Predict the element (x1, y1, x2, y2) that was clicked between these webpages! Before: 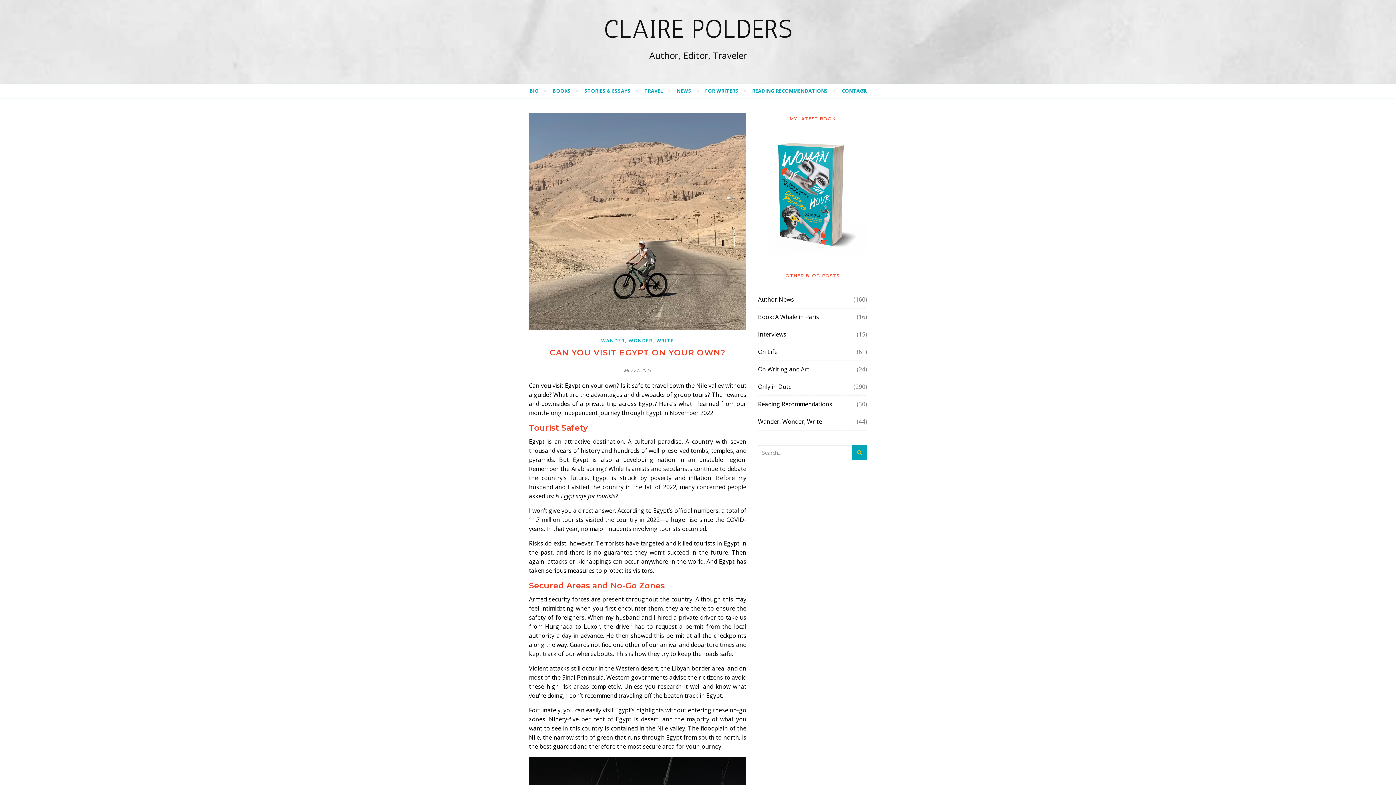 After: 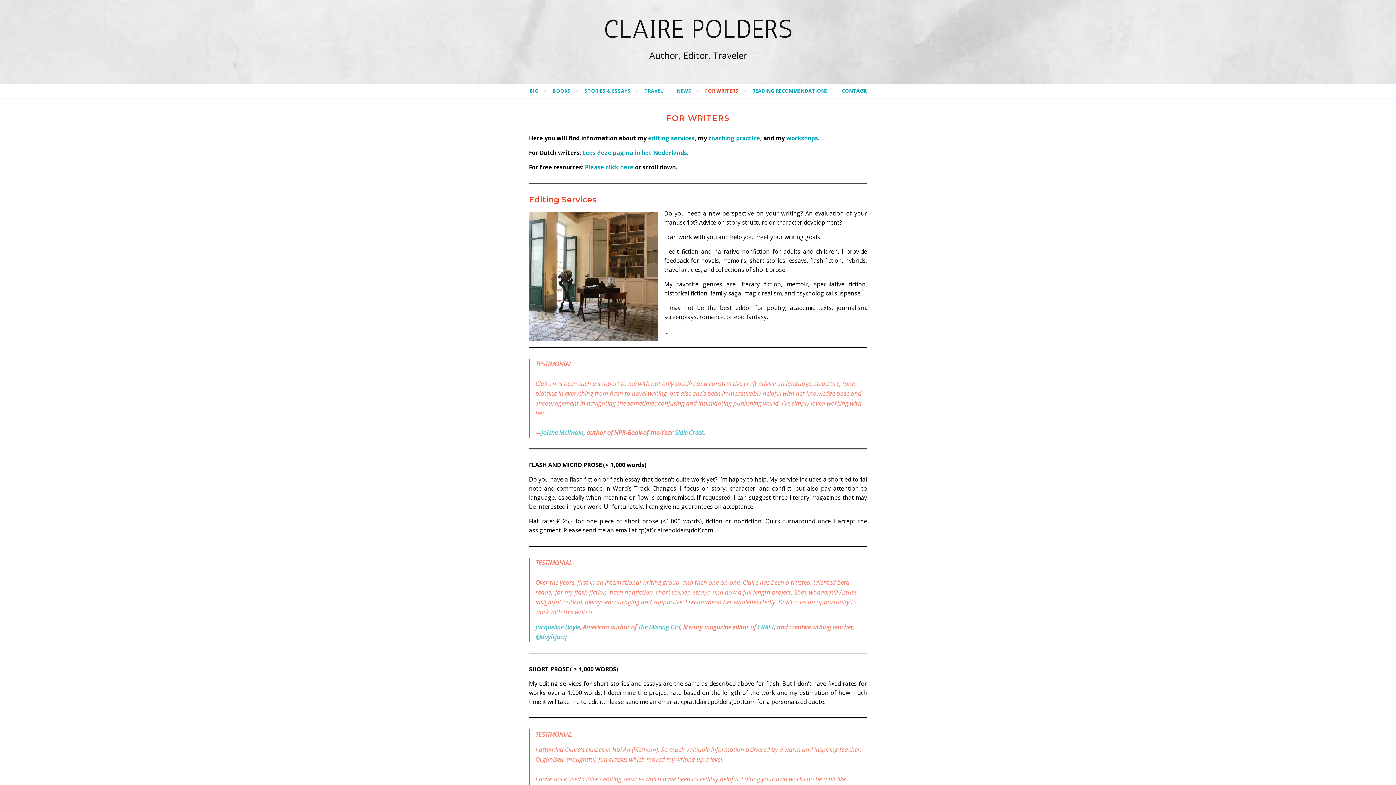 Action: bbox: (699, 83, 744, 98) label: FOR WRITERS